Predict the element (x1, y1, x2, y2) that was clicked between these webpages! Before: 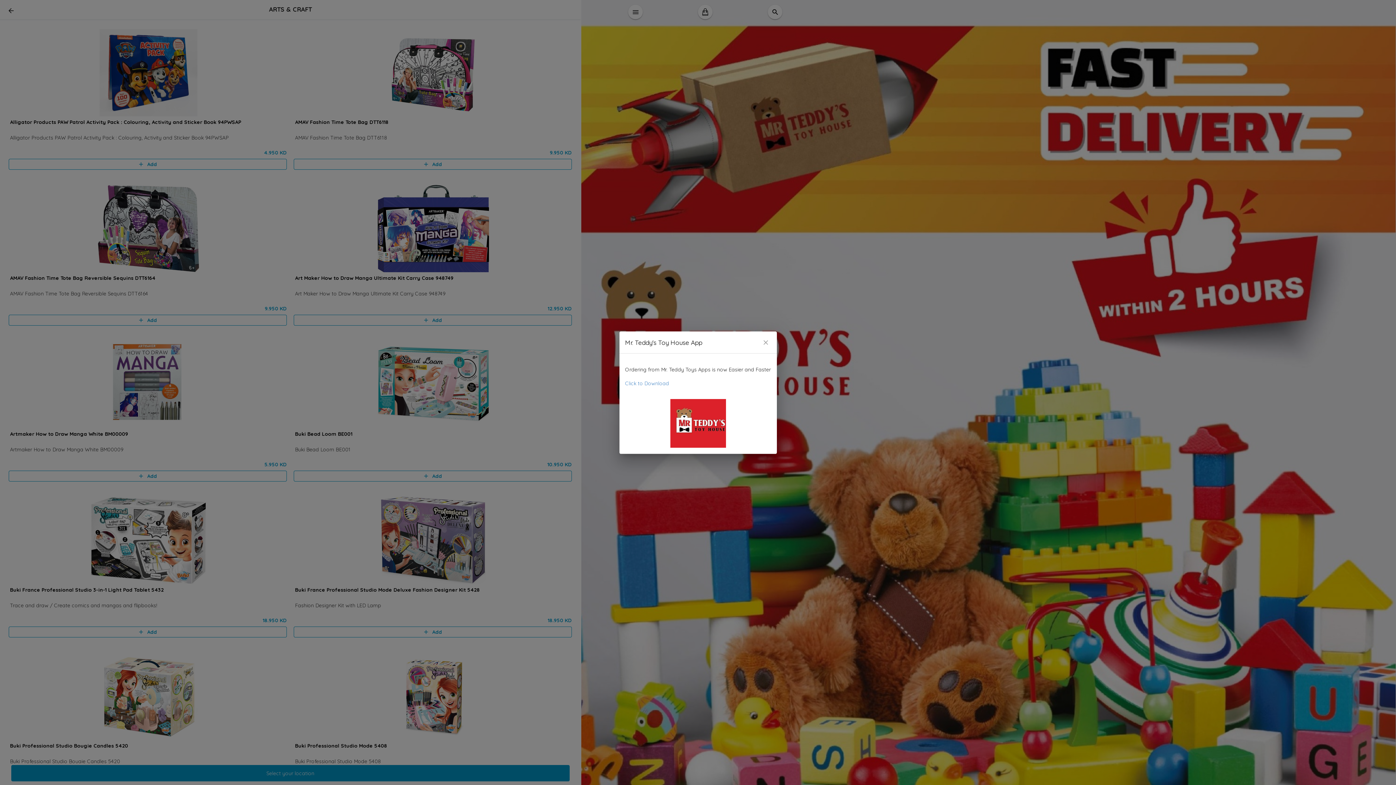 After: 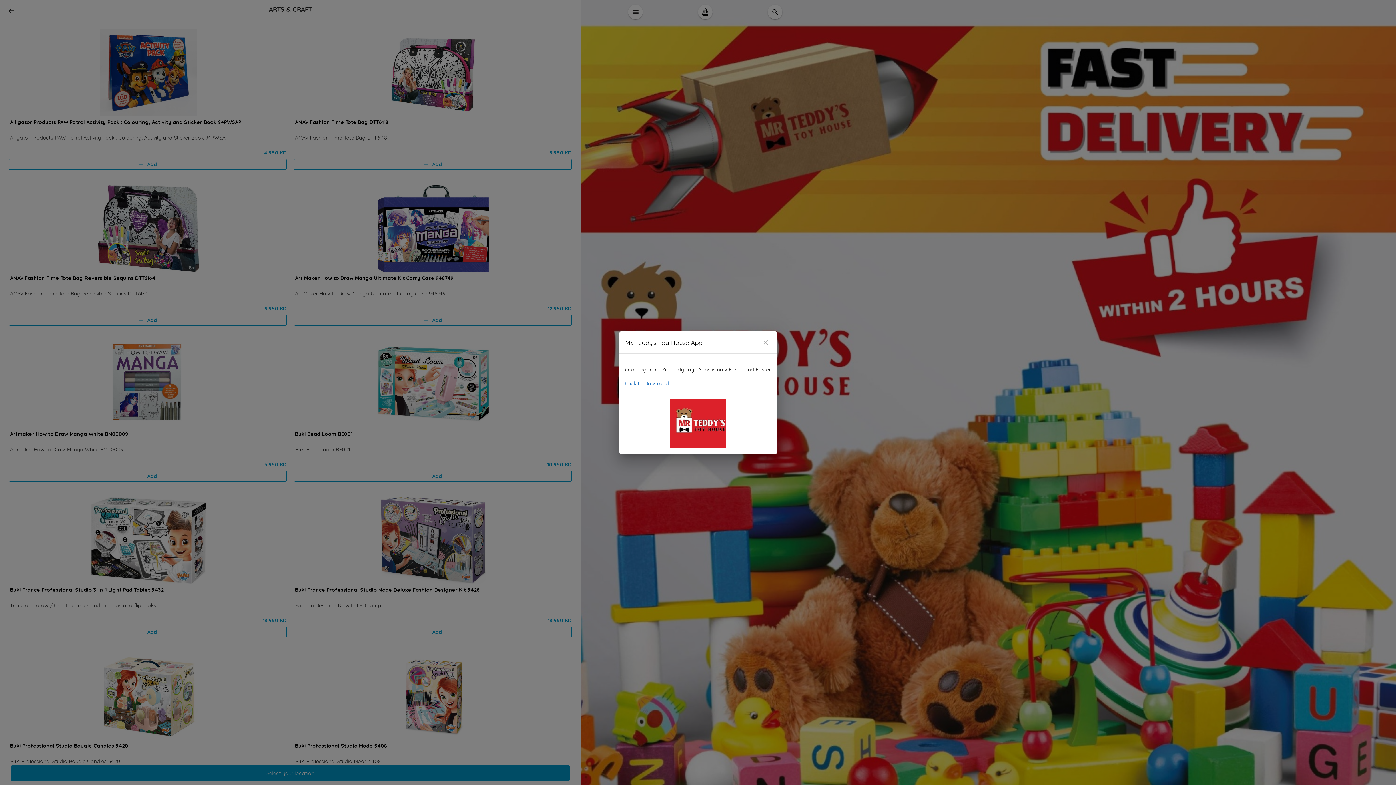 Action: bbox: (625, 380, 669, 386) label: Click to Download